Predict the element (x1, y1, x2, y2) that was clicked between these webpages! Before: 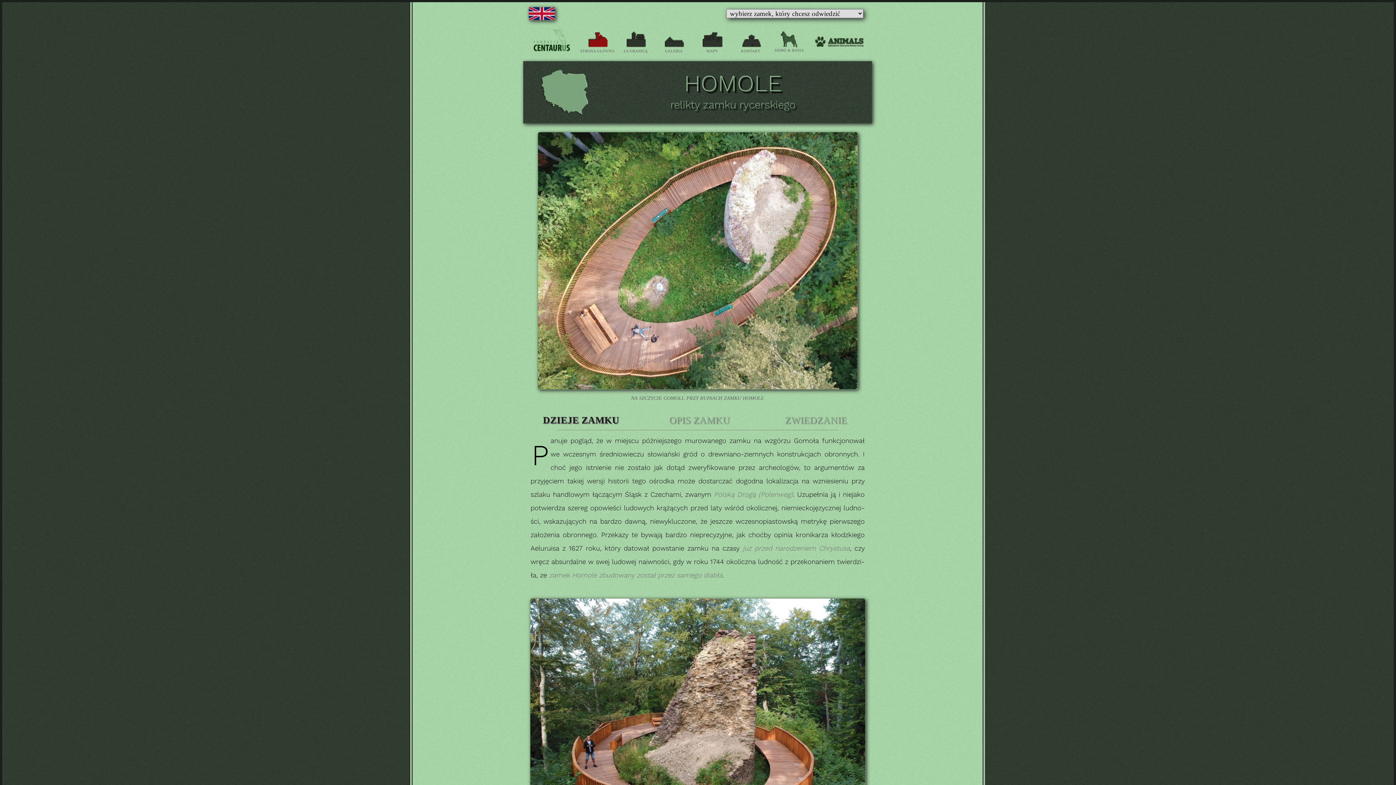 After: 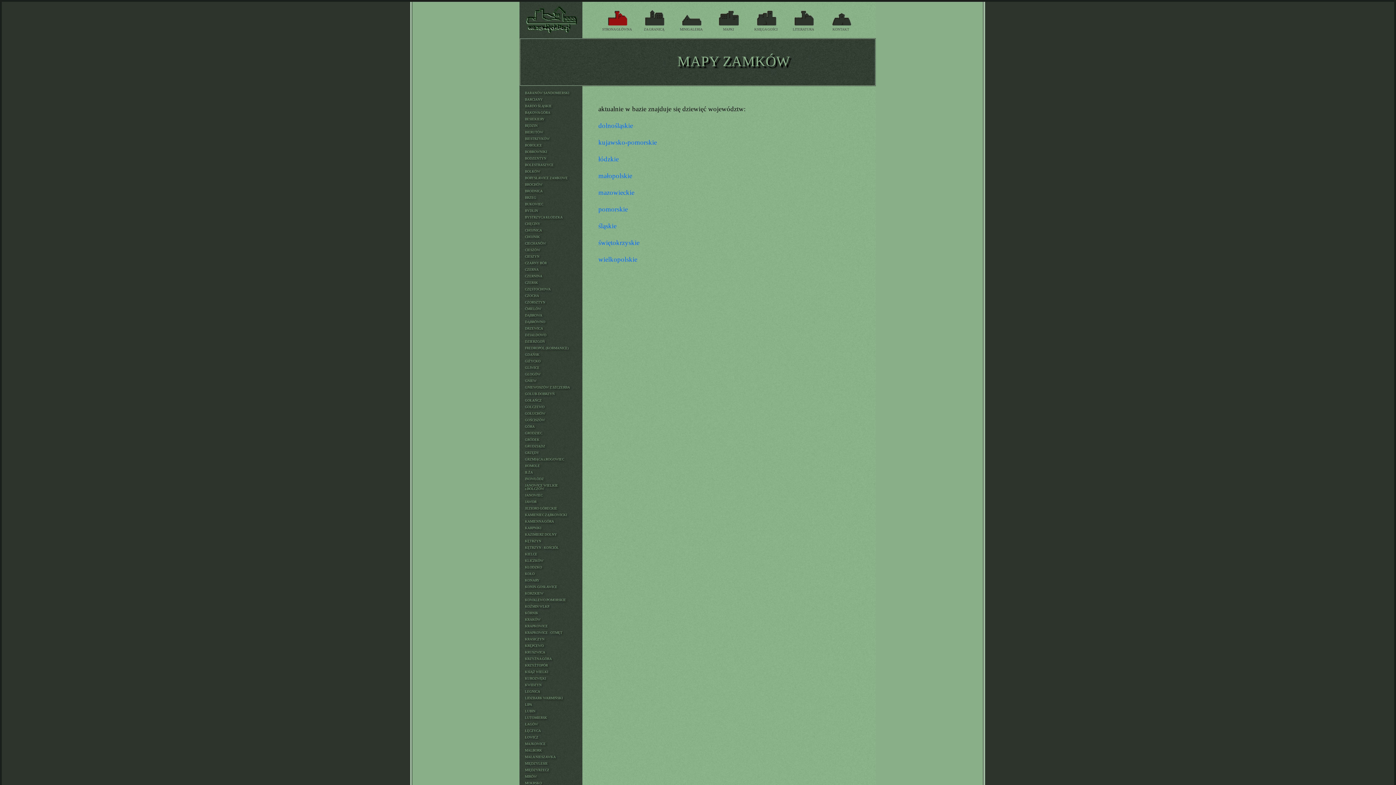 Action: bbox: (700, 45, 723, 53) label: 
MAPY